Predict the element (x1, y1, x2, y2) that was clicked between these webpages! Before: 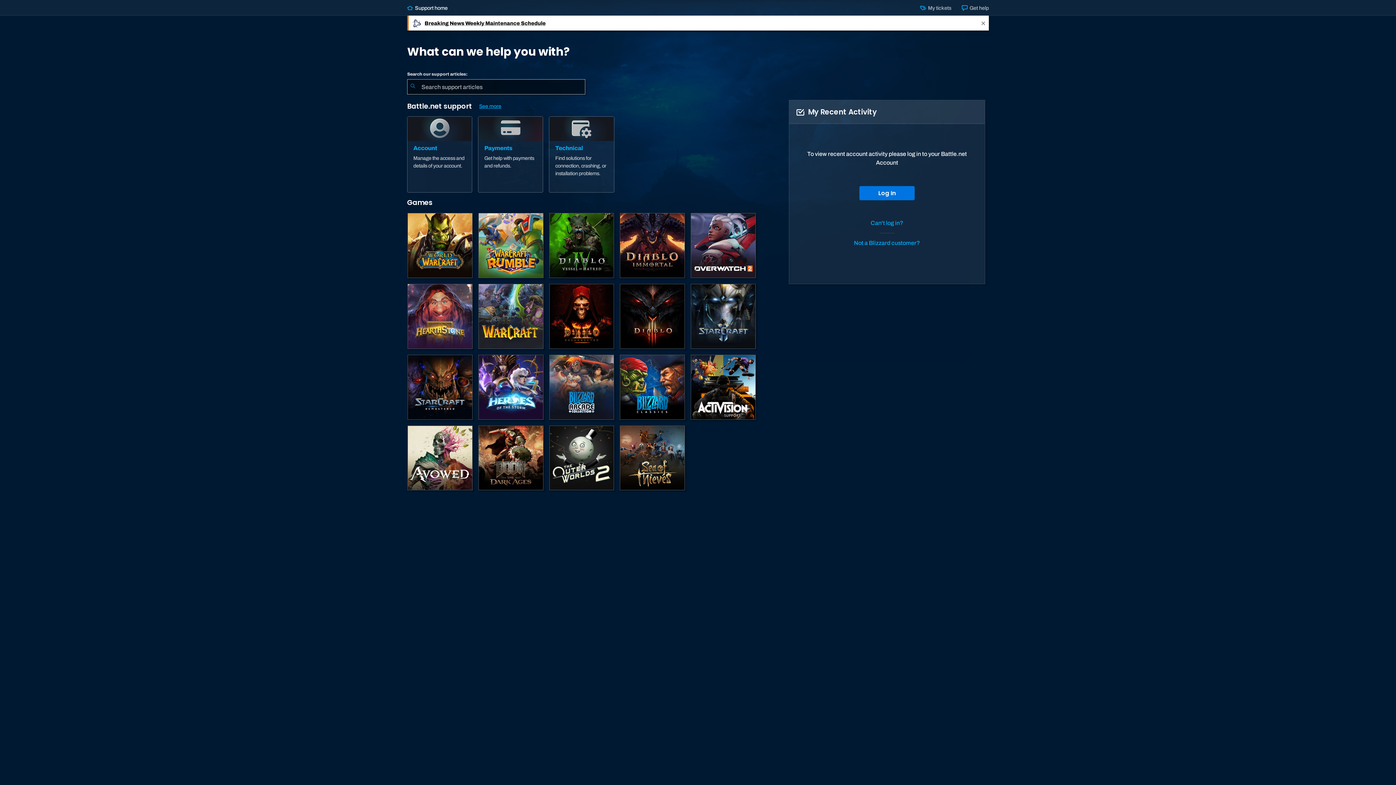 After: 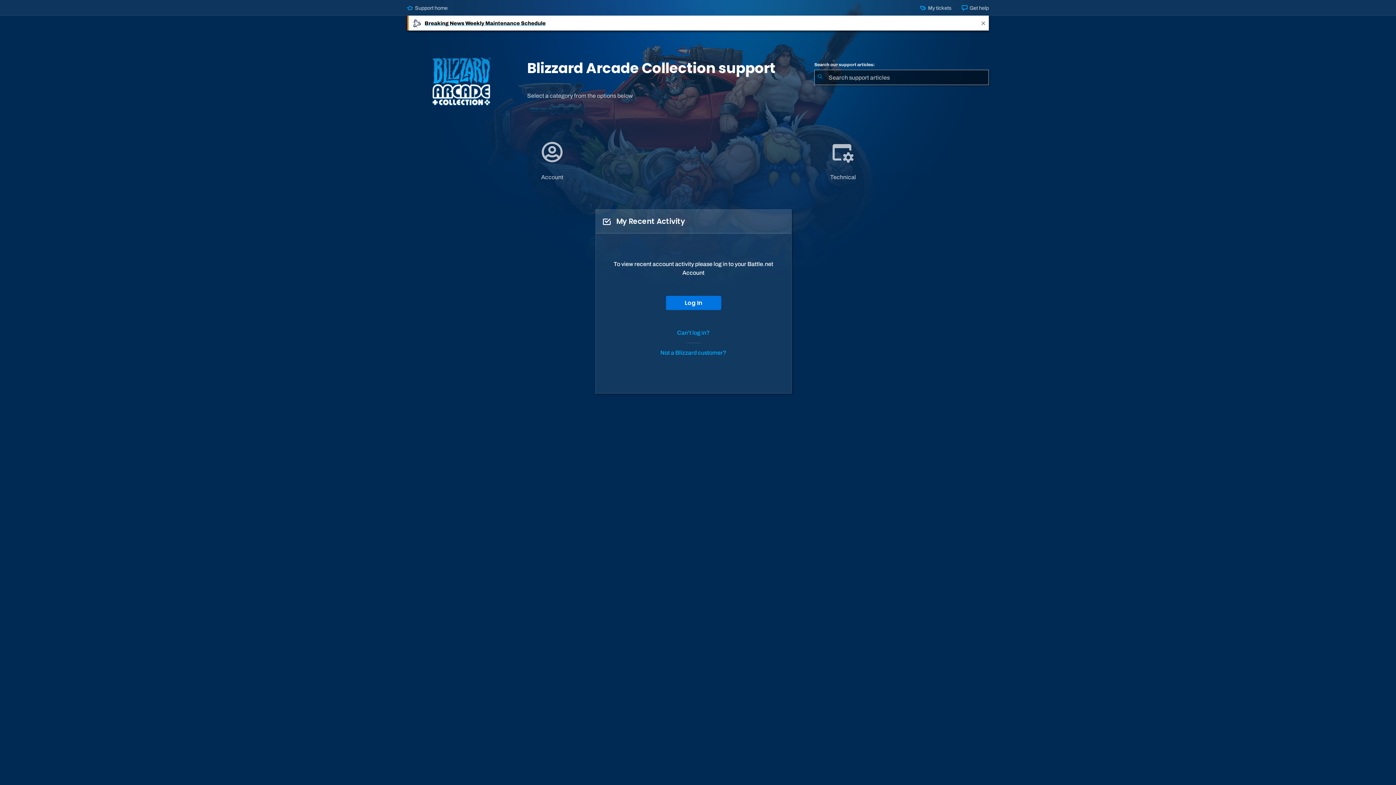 Action: bbox: (548, 354, 614, 420) label: Blizzard Arcade Collection